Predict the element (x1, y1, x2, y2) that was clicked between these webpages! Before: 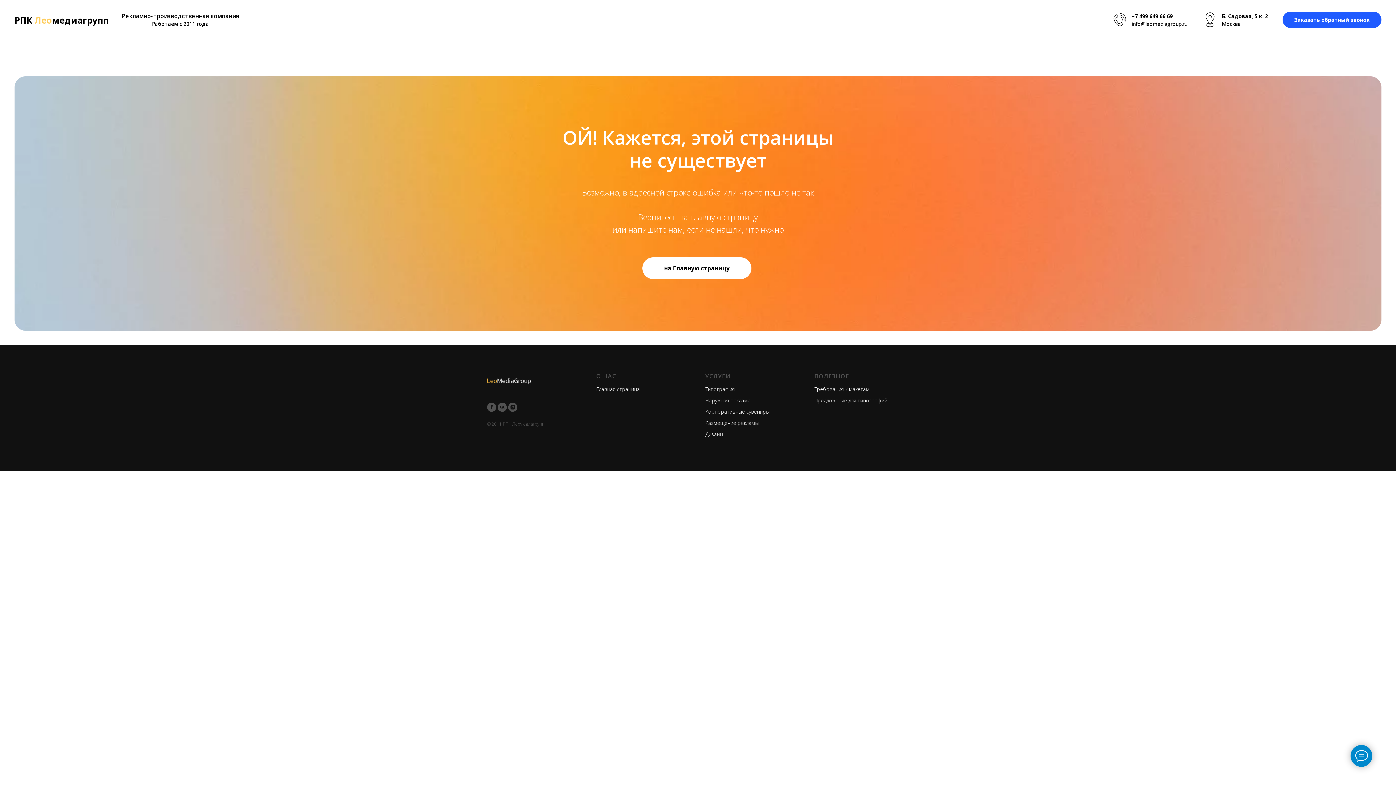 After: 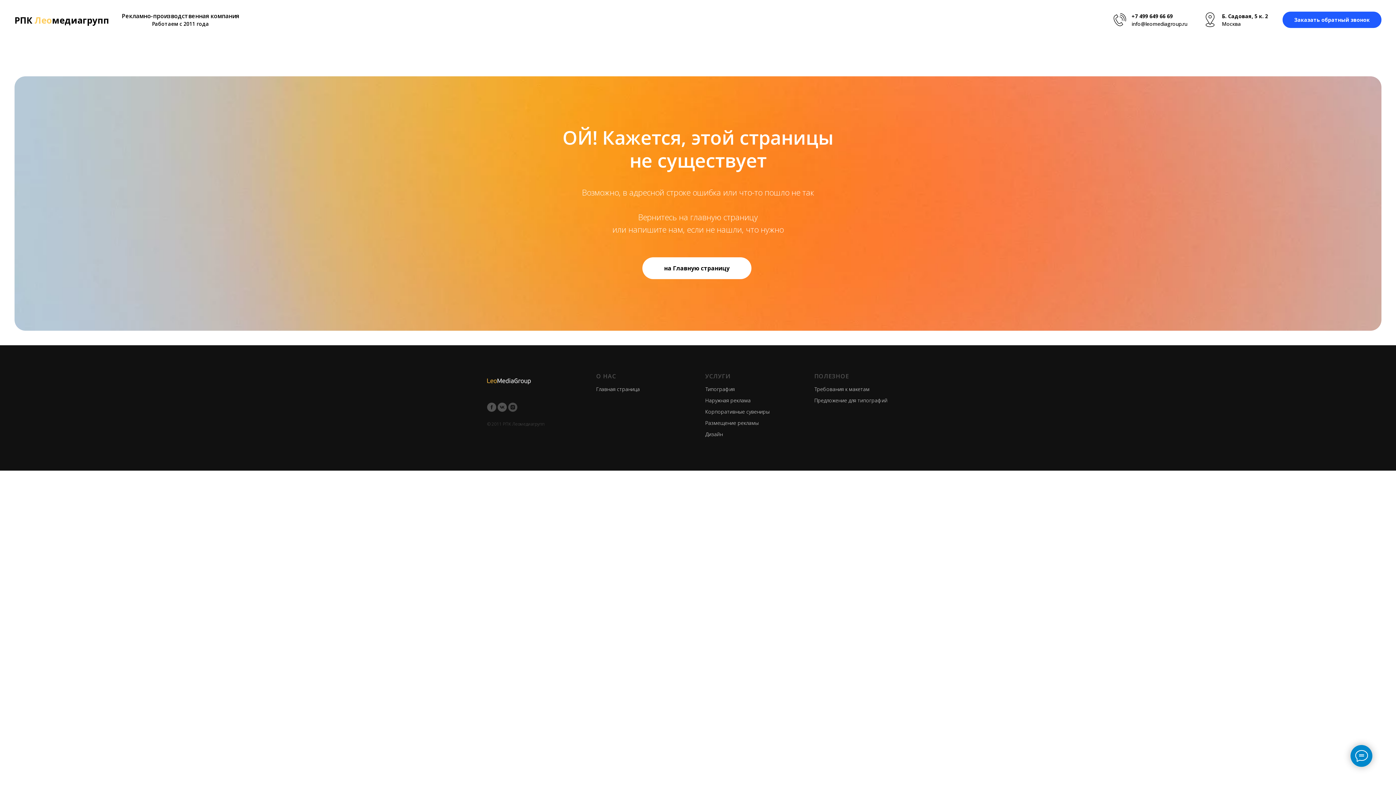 Action: bbox: (508, 402, 517, 411) label: instagram